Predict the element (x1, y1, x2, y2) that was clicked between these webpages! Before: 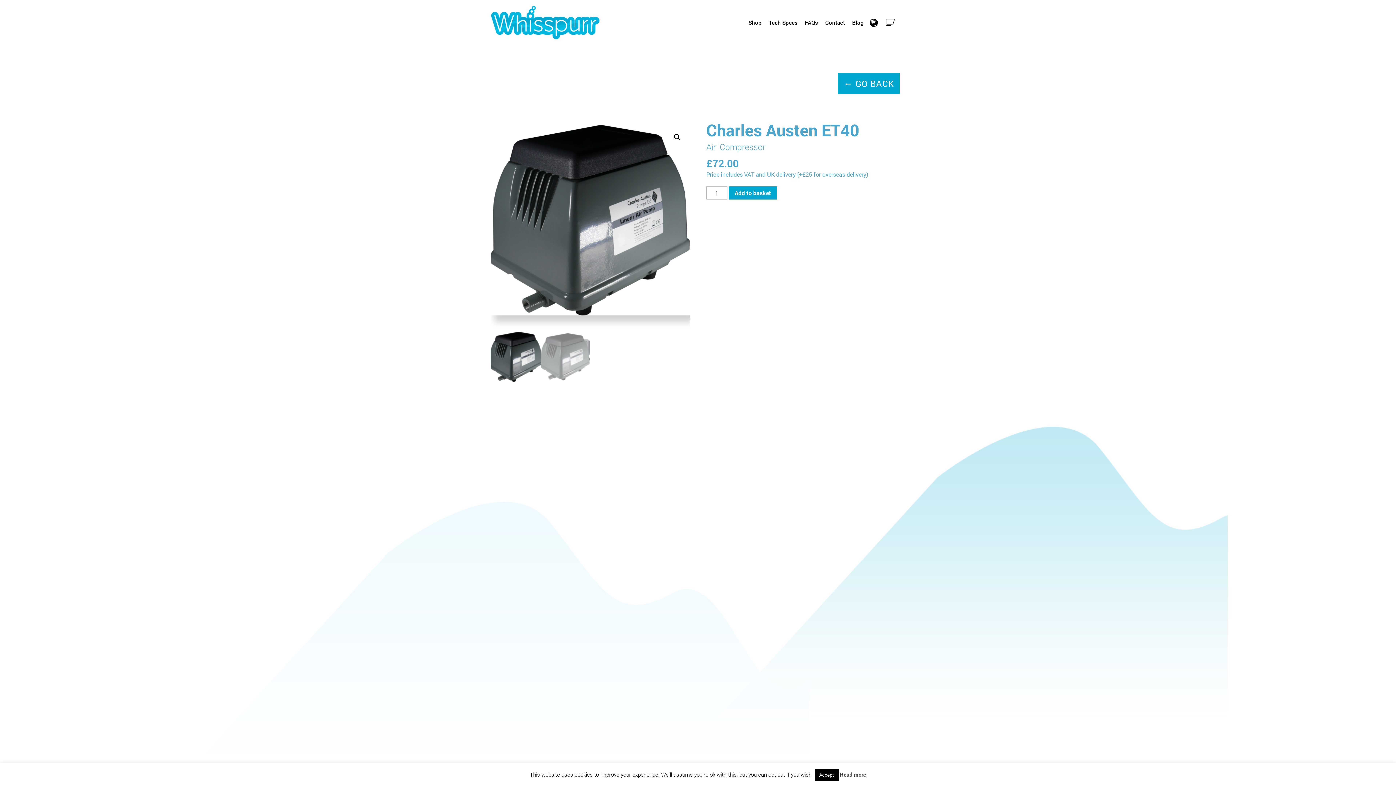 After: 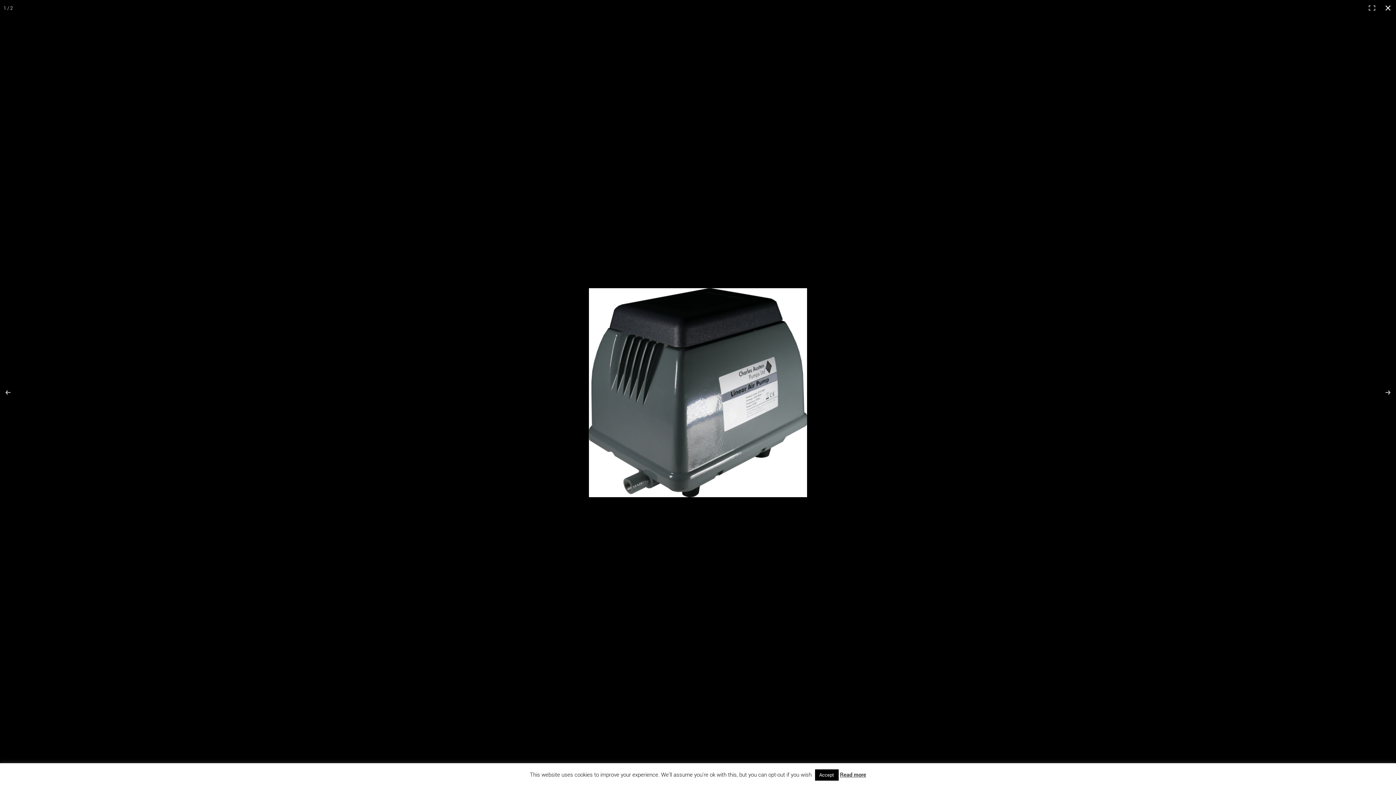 Action: bbox: (670, 130, 684, 144) label: 🔍